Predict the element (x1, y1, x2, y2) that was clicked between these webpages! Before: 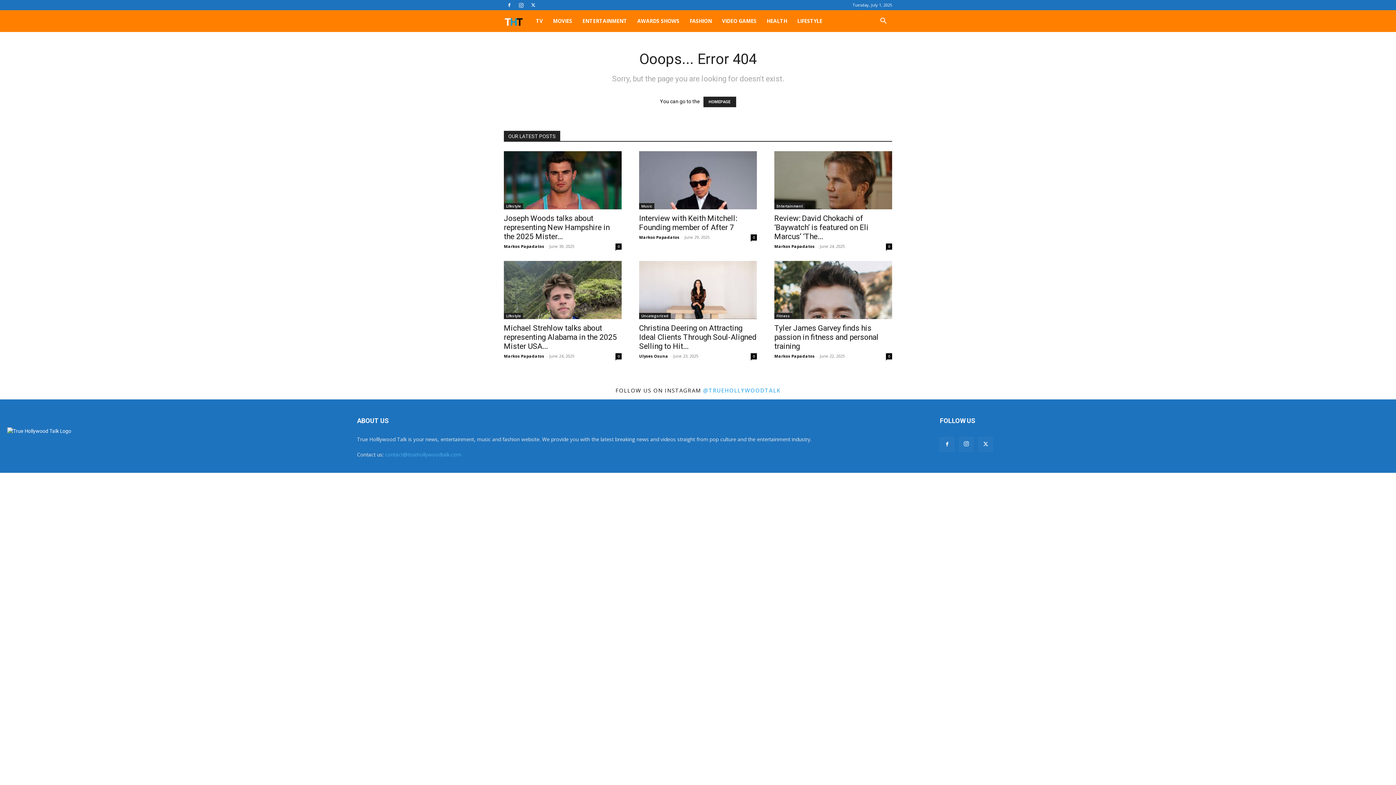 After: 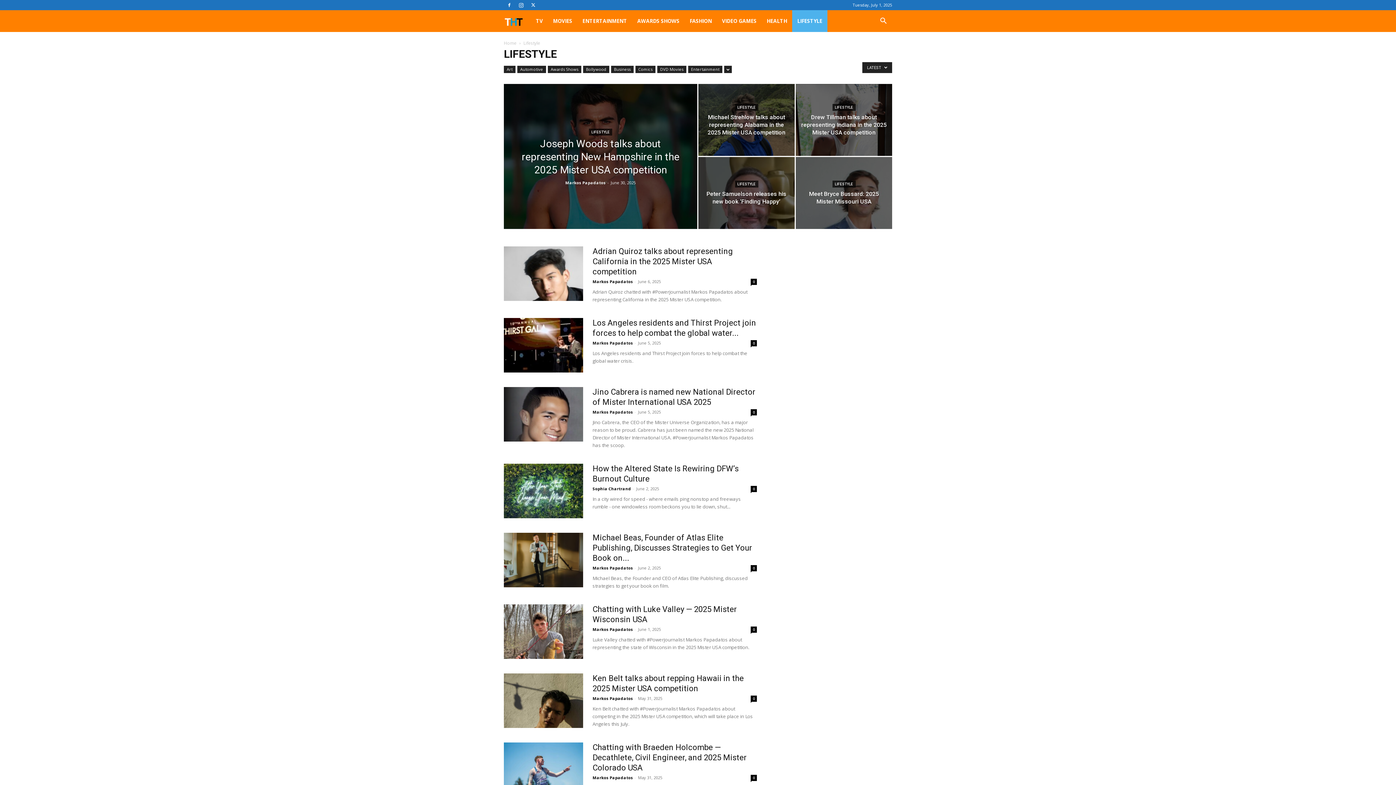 Action: bbox: (504, 313, 523, 319) label: Lifestyle